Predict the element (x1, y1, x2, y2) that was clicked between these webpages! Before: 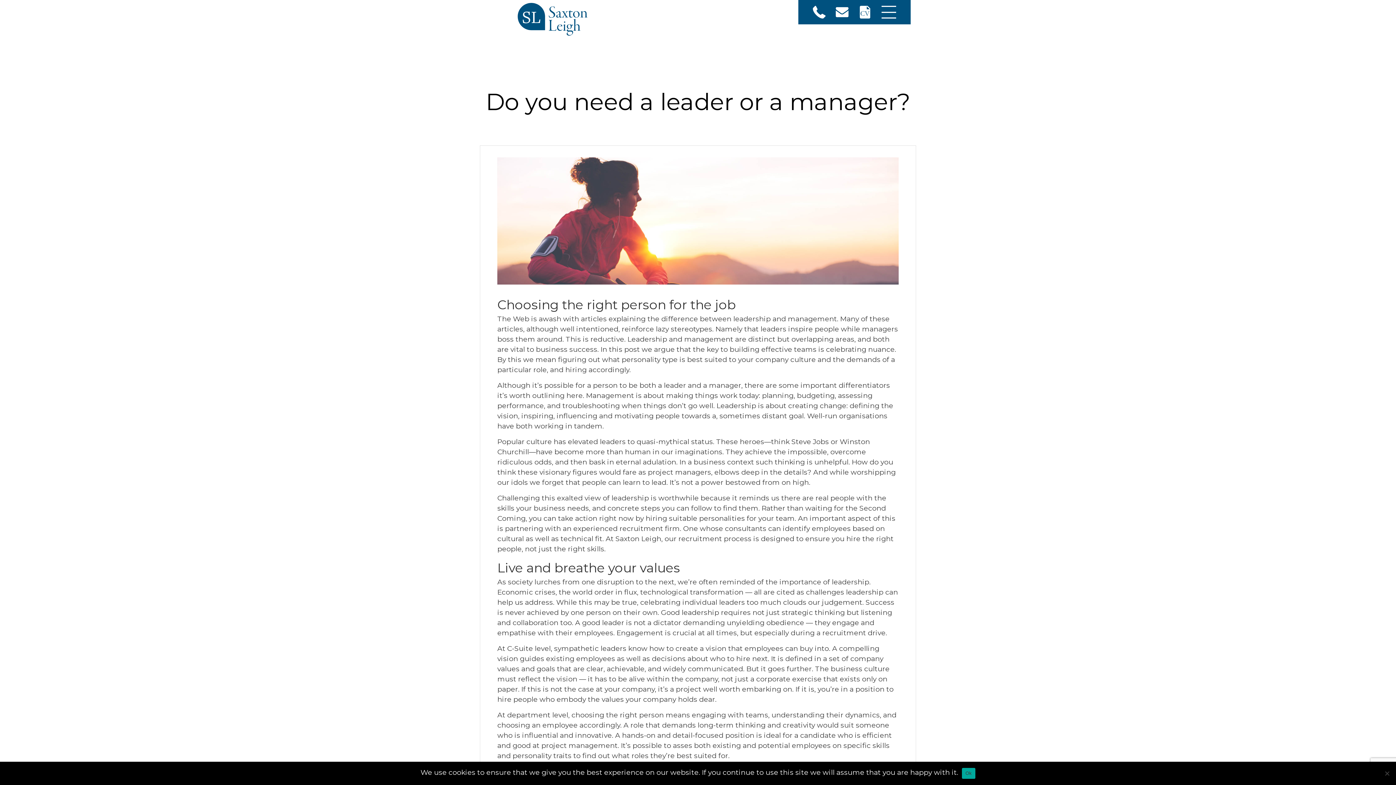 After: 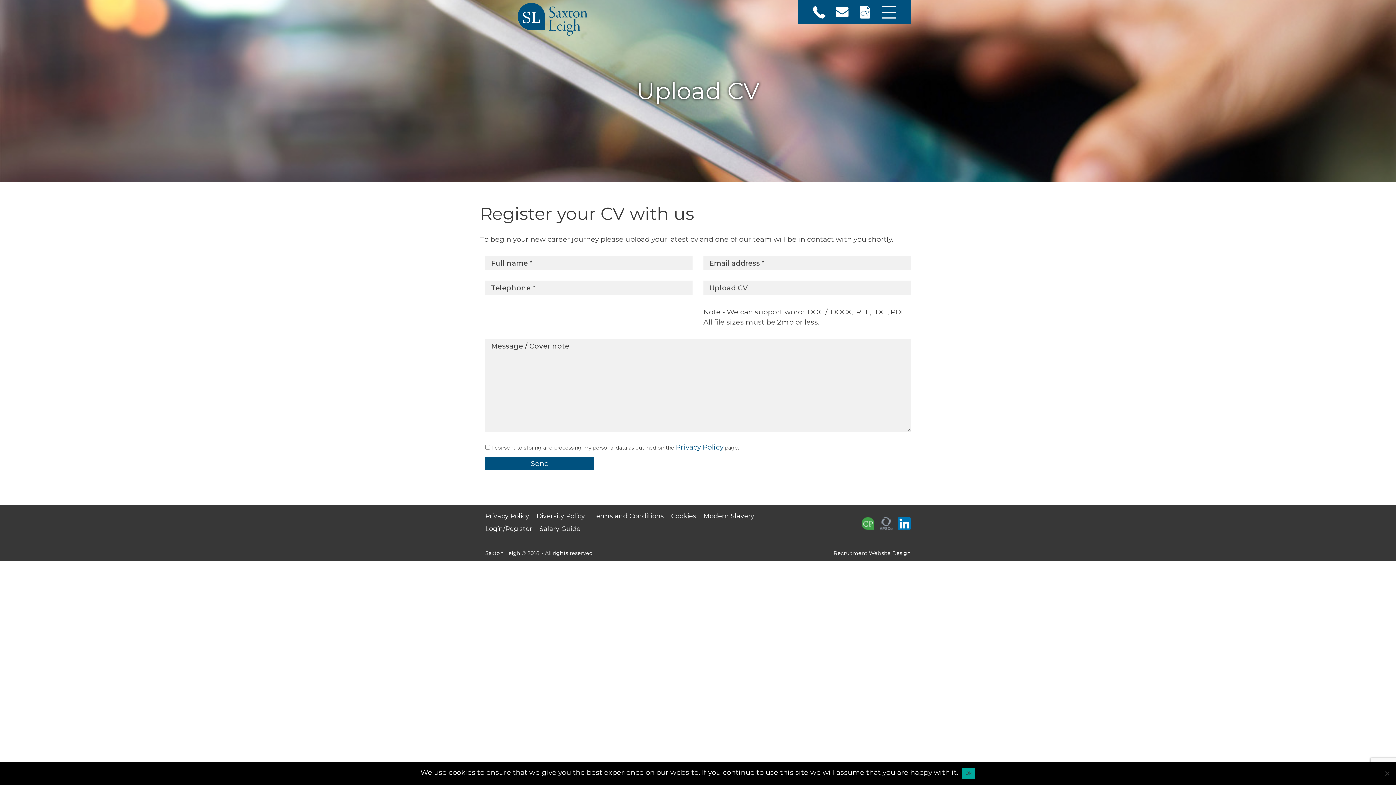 Action: bbox: (858, 5, 871, 18)